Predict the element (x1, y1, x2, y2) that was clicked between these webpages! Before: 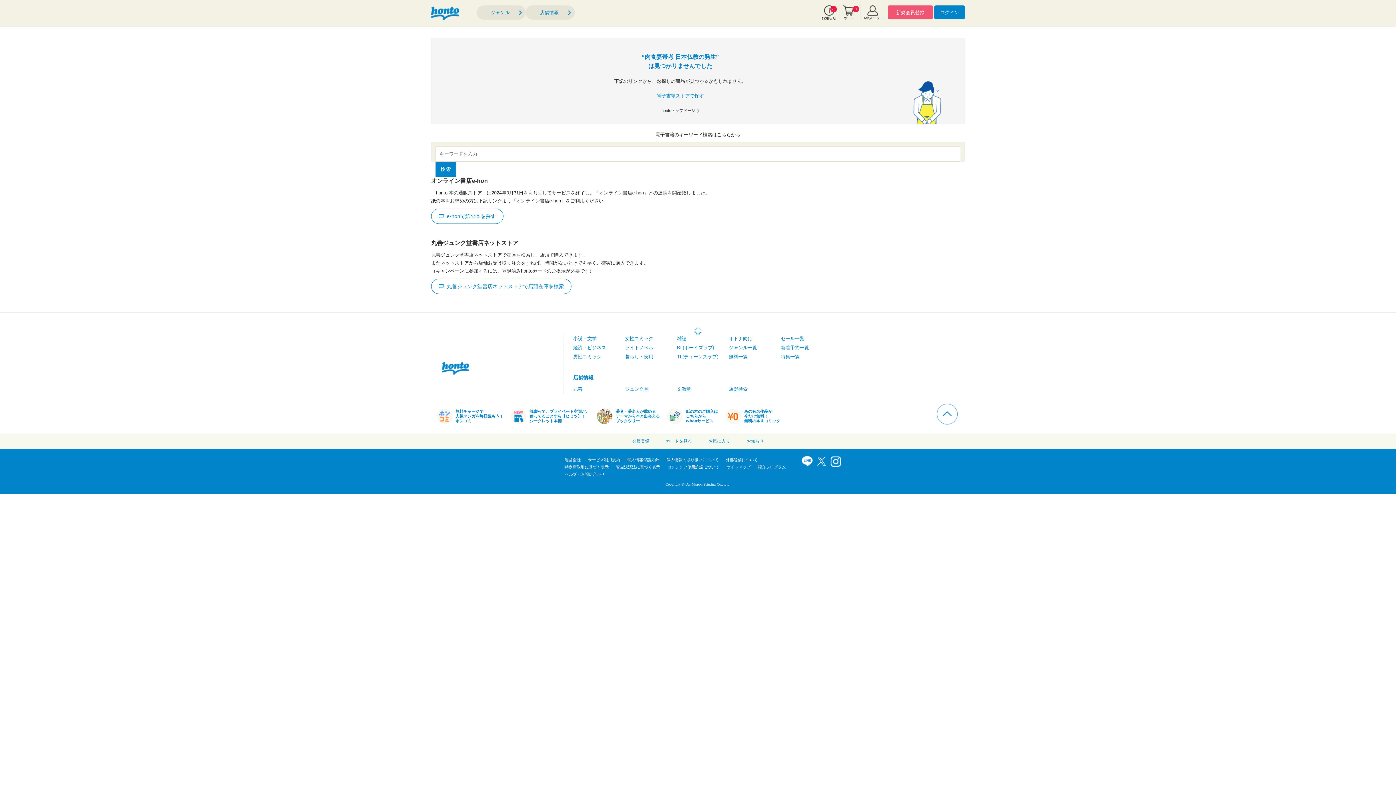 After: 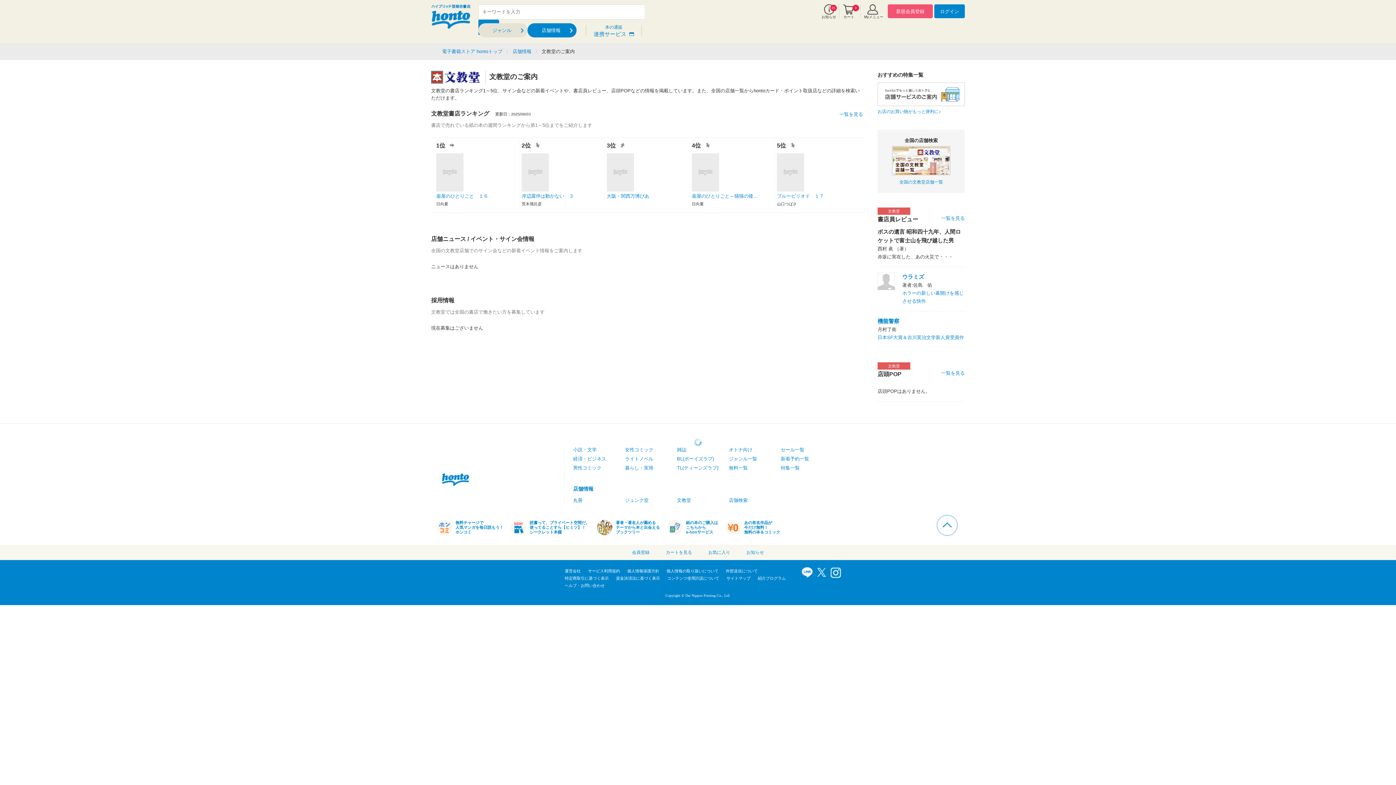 Action: bbox: (677, 386, 691, 392) label: 文教堂